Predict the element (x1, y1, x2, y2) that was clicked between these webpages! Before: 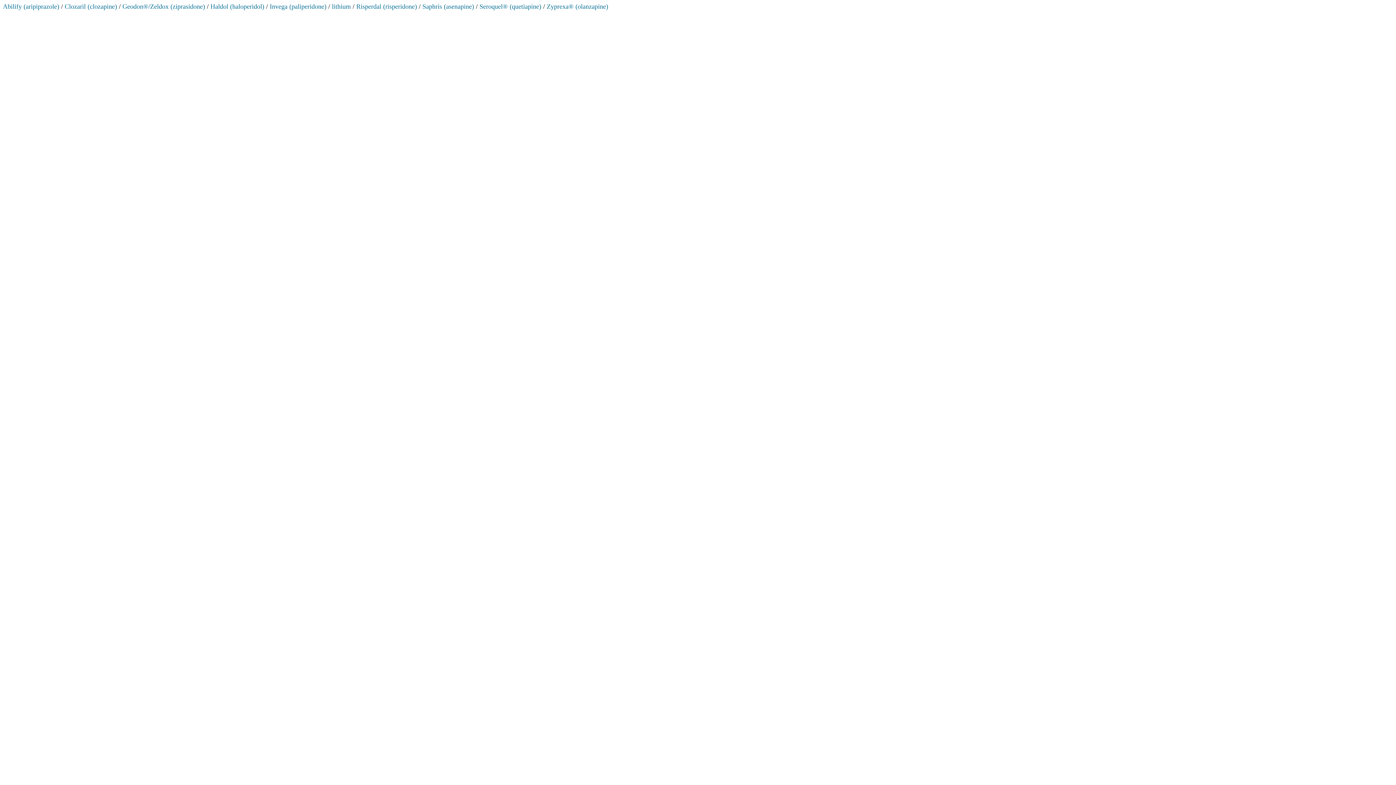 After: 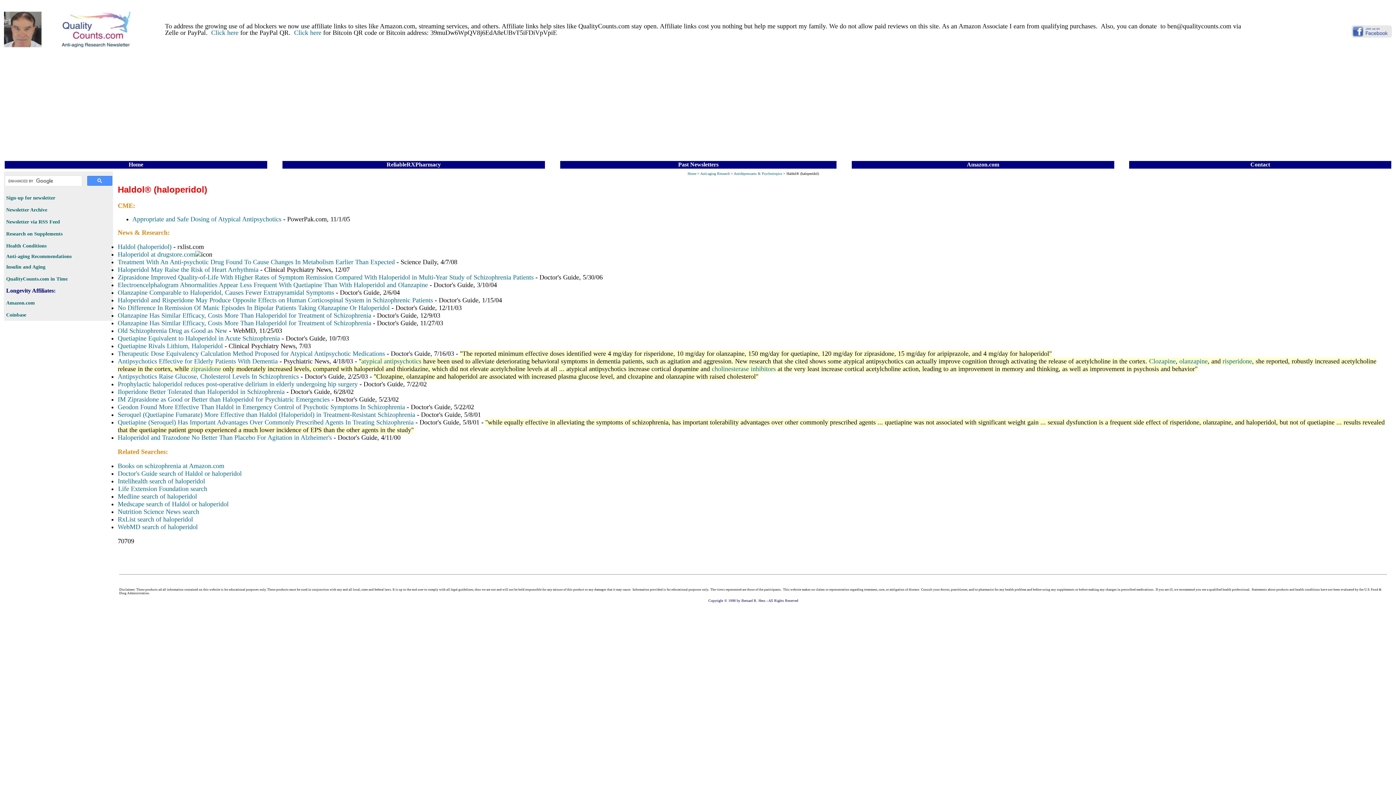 Action: label: Haldol (haloperidol) bbox: (210, 2, 264, 10)